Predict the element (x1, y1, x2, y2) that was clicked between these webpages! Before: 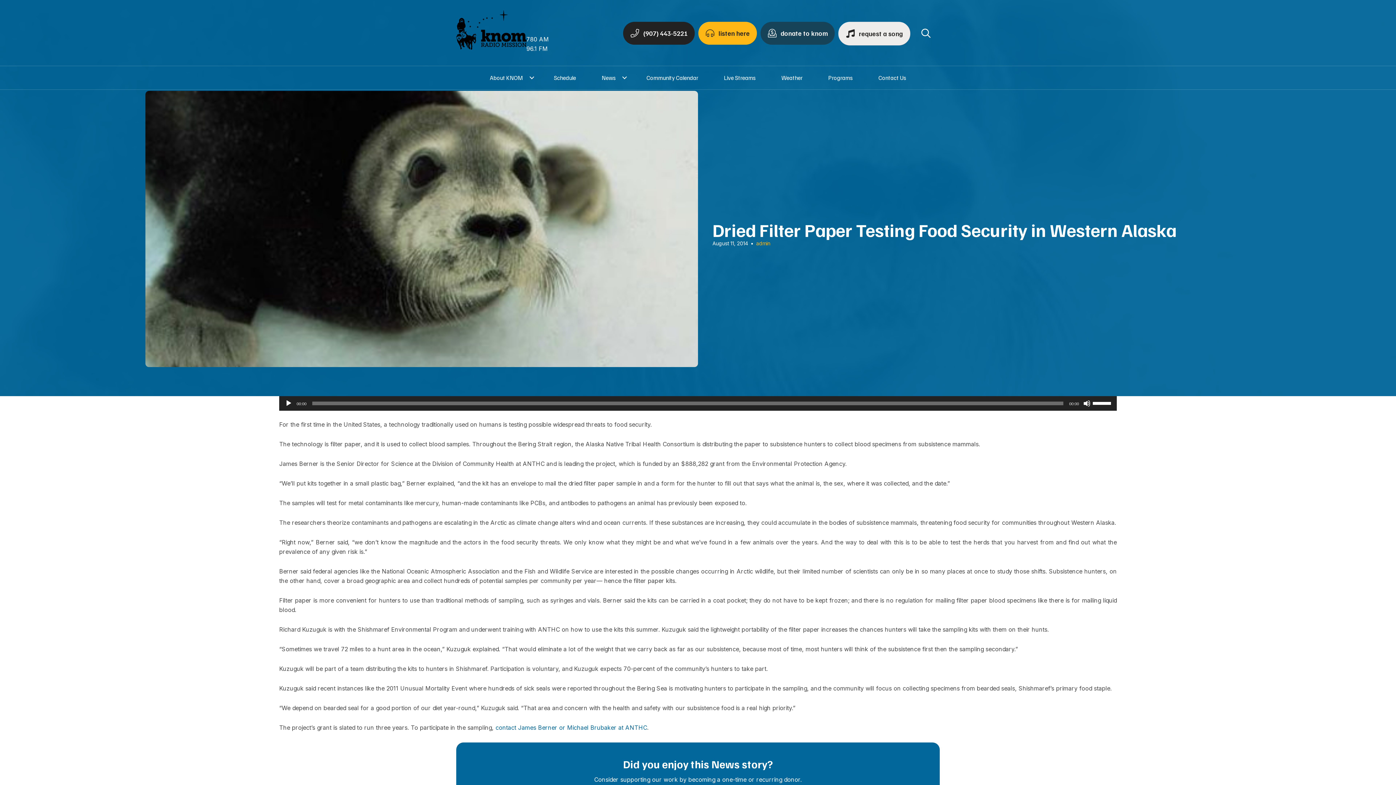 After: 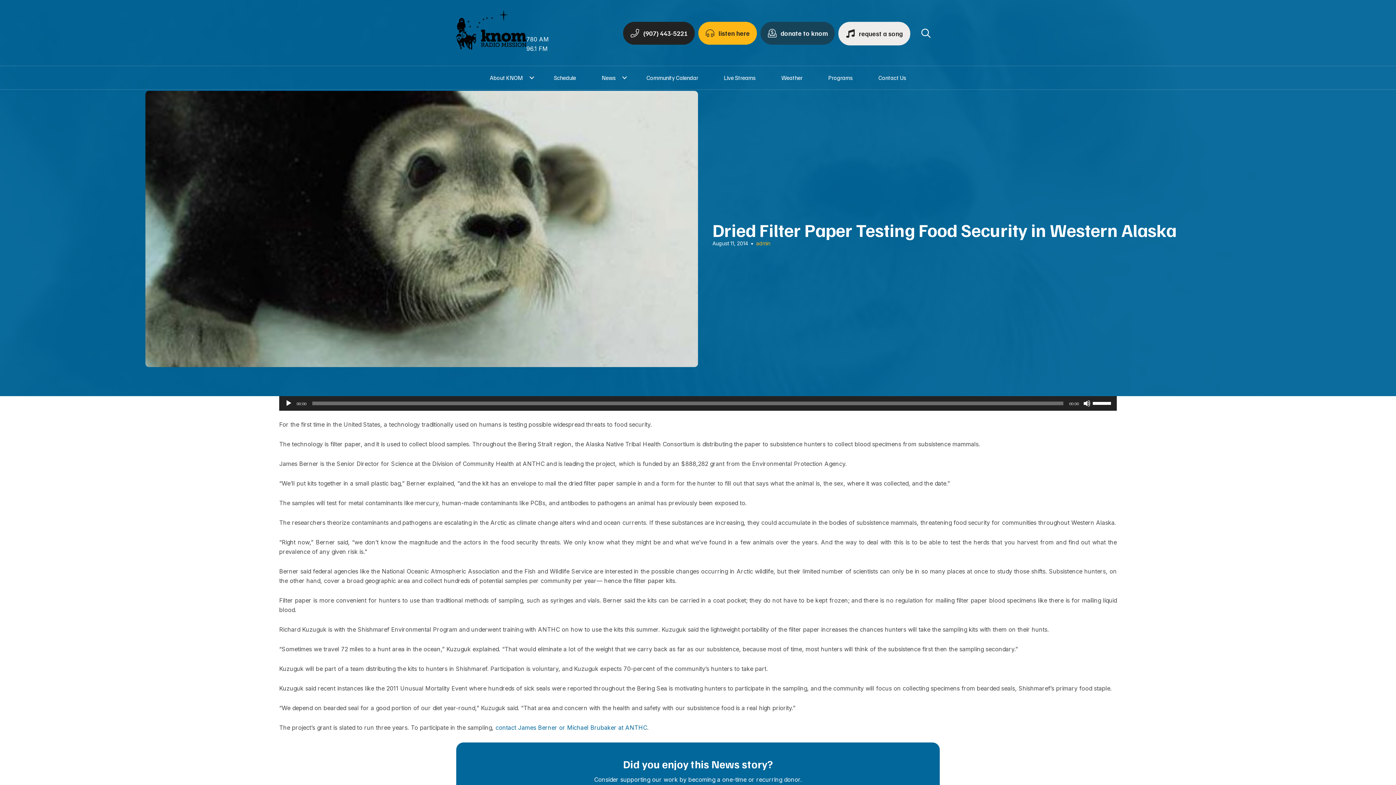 Action: label: Play bbox: (285, 400, 292, 407)